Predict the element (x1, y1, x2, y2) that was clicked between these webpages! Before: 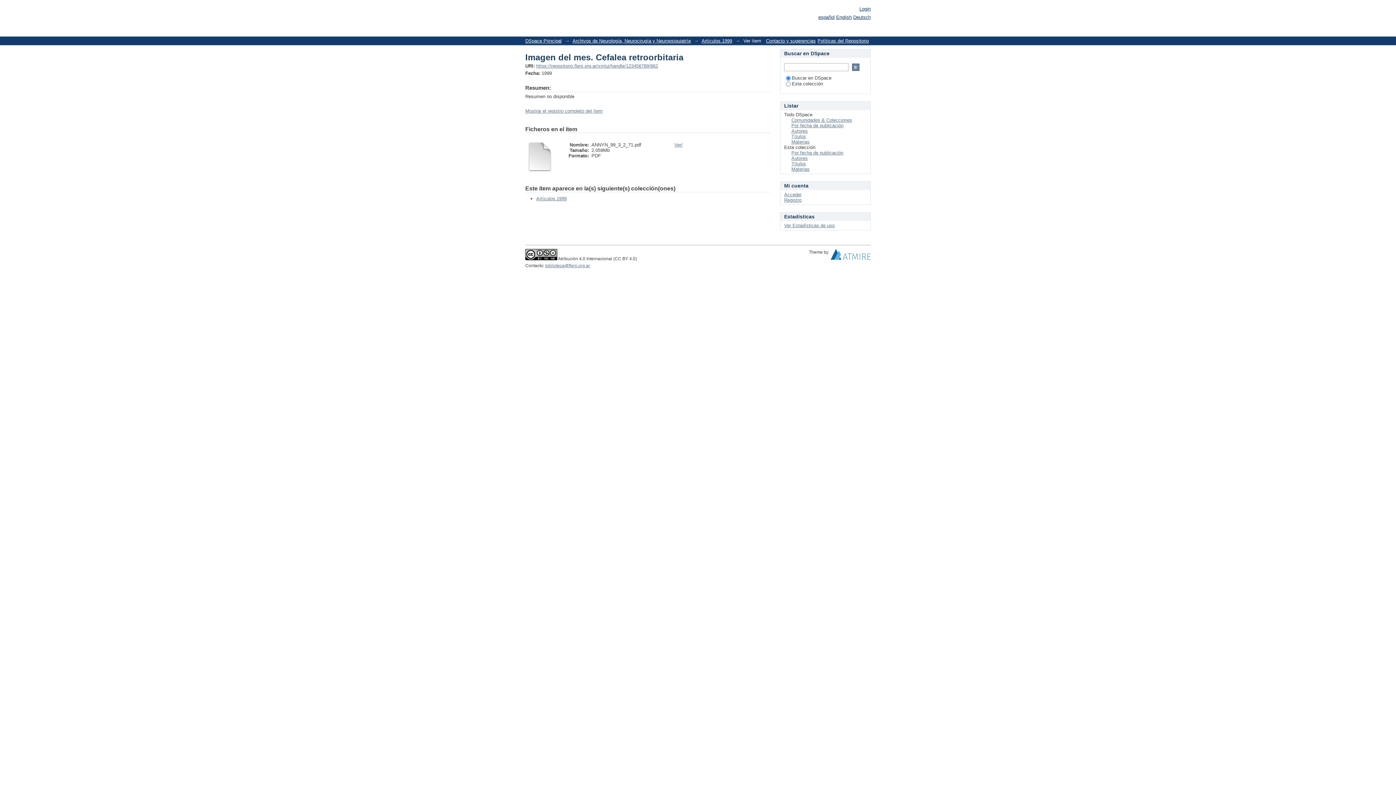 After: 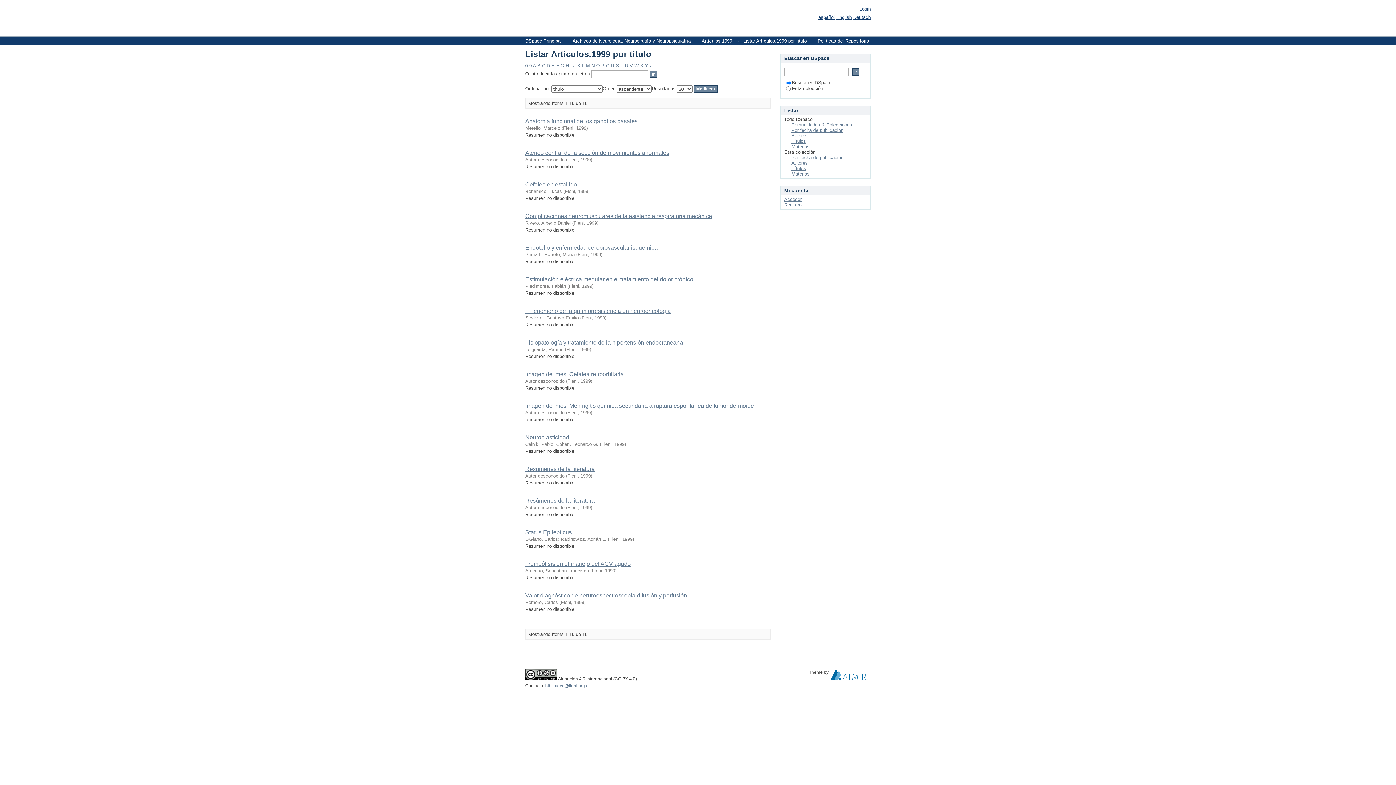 Action: bbox: (791, 161, 806, 166) label: Títulos